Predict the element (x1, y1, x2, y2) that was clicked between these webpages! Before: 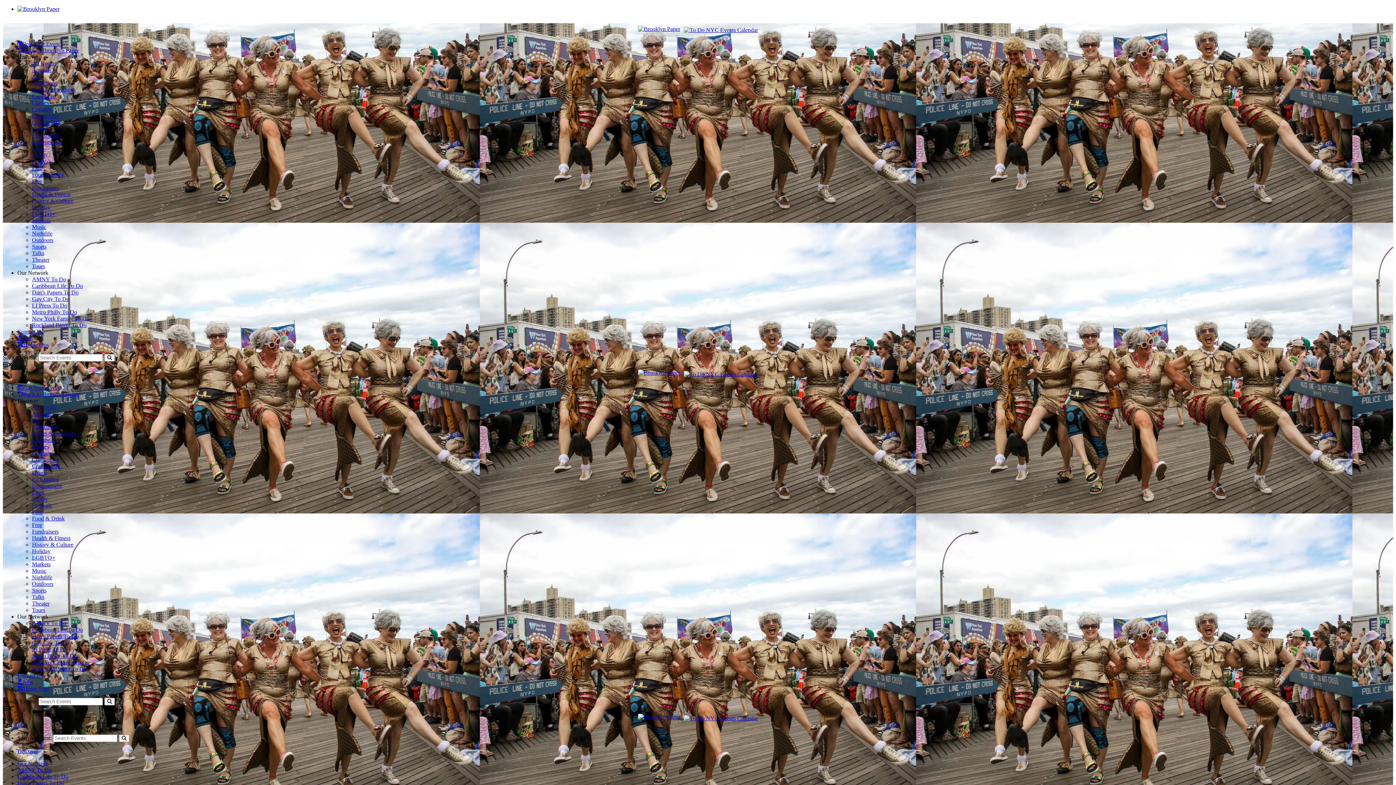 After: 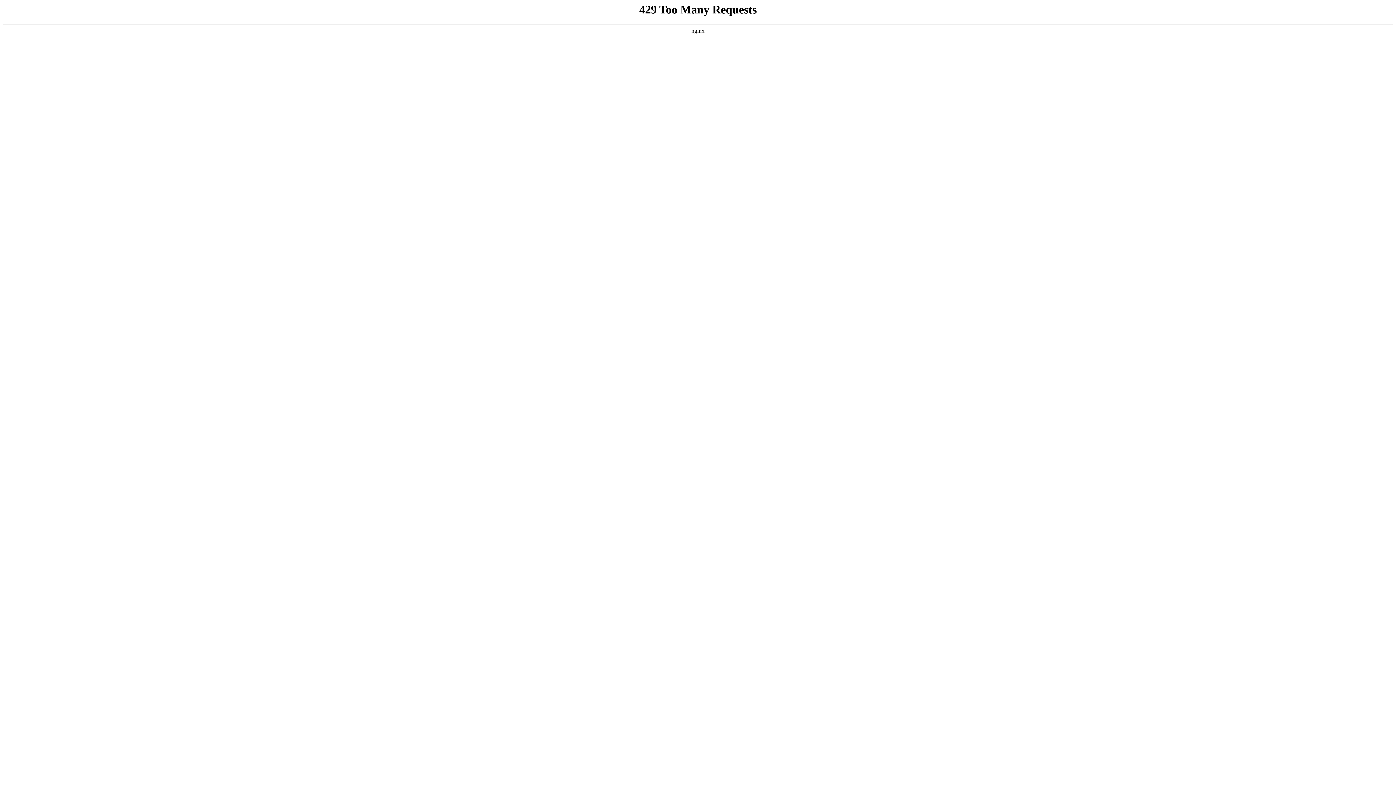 Action: bbox: (32, 646, 67, 652) label: LI Press To Do